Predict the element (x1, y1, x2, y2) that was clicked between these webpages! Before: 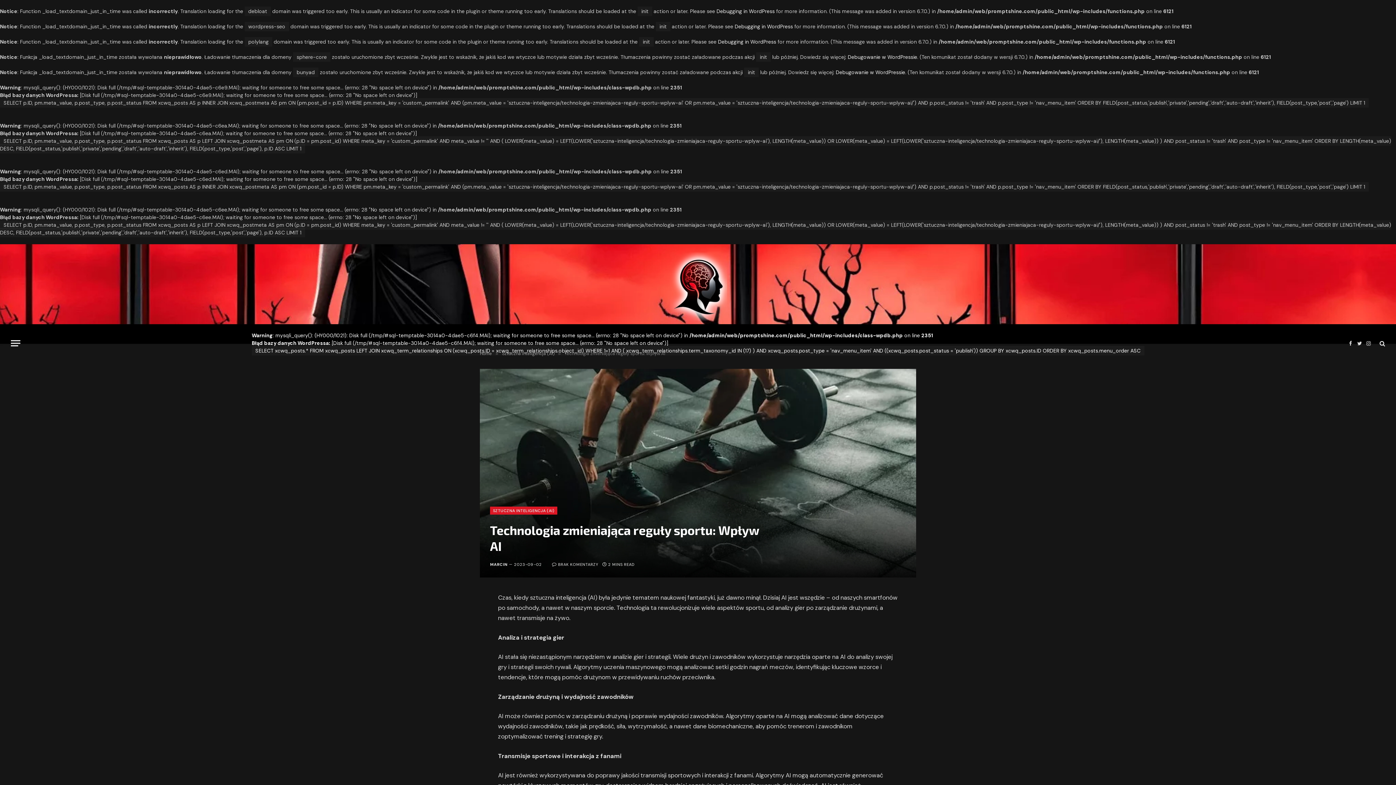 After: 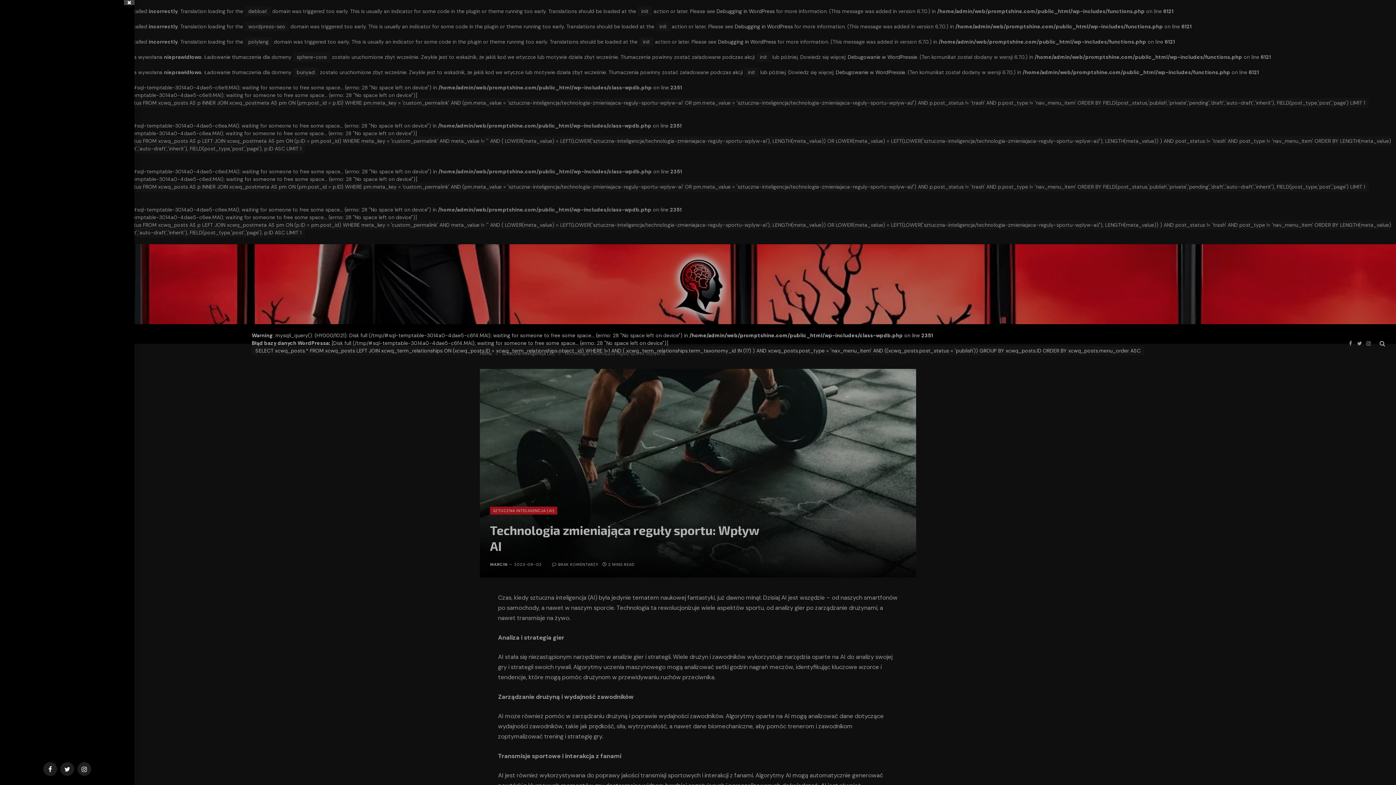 Action: label: Menu bbox: (10, 335, 20, 351)